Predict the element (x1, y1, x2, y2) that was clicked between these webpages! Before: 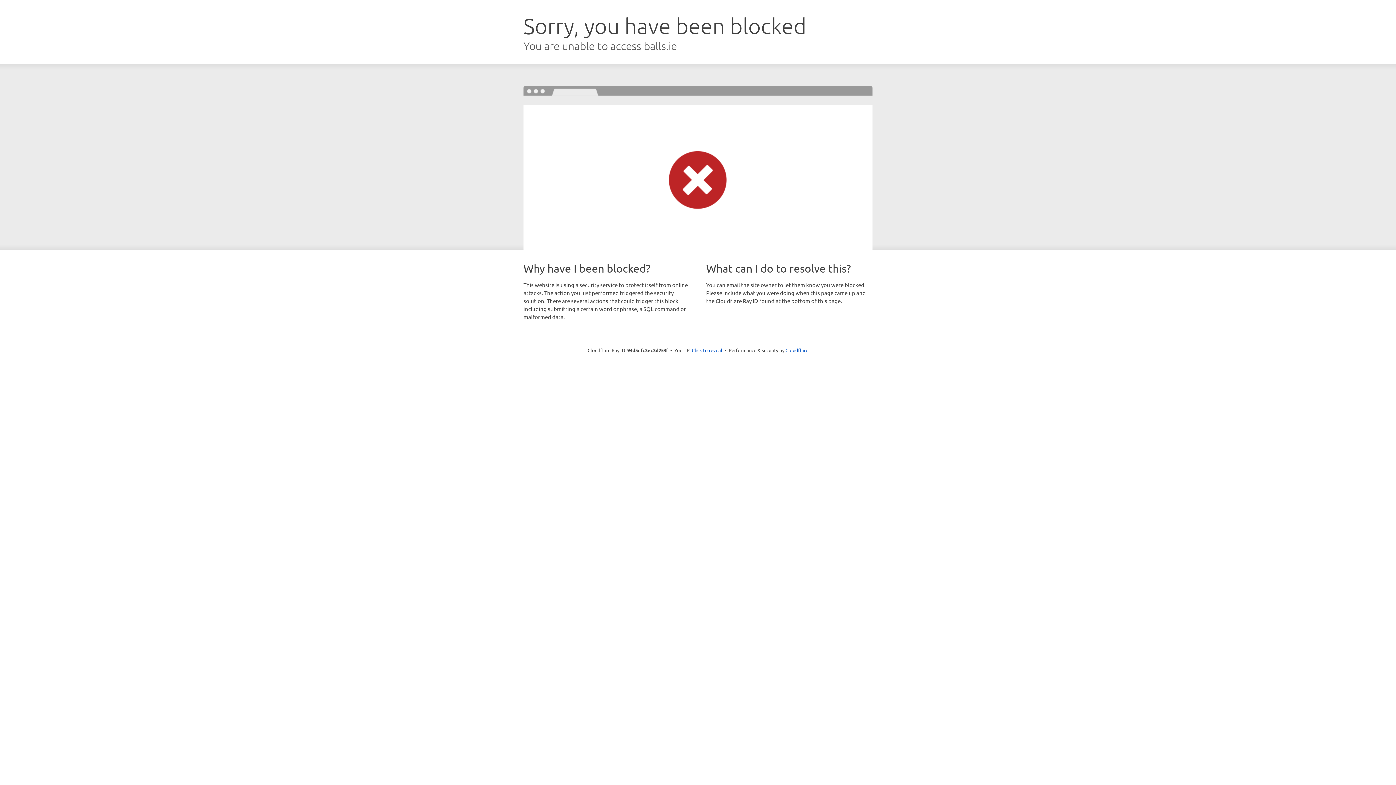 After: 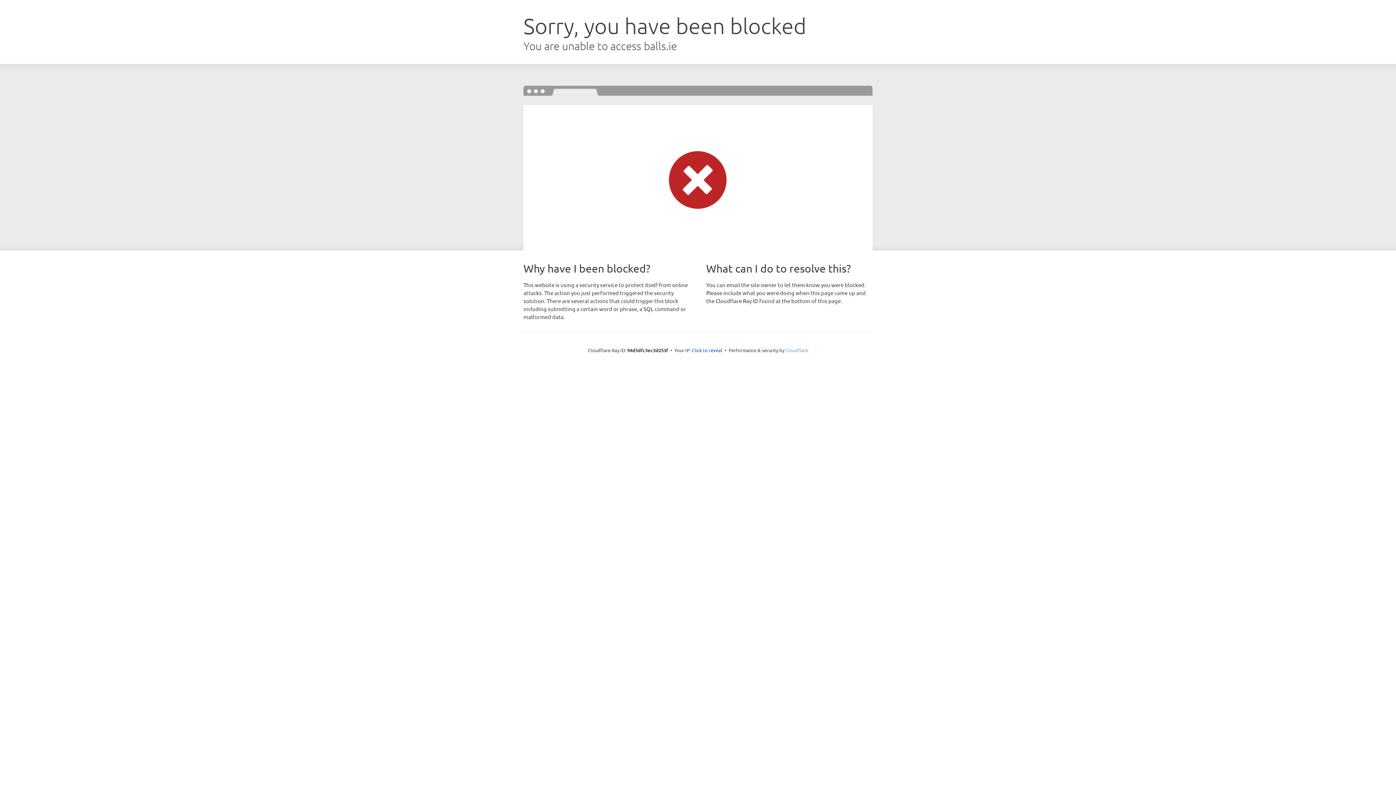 Action: label: Cloudflare bbox: (785, 347, 808, 353)